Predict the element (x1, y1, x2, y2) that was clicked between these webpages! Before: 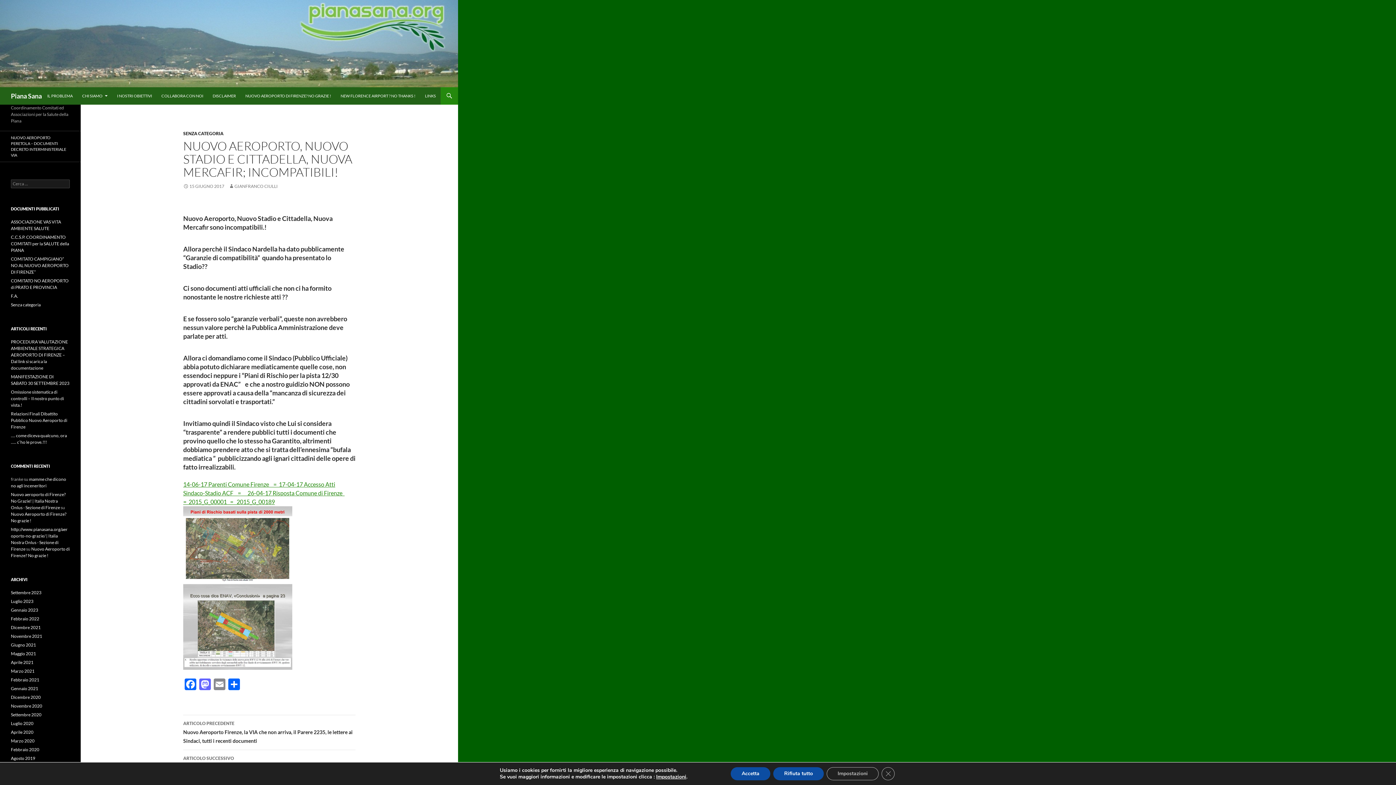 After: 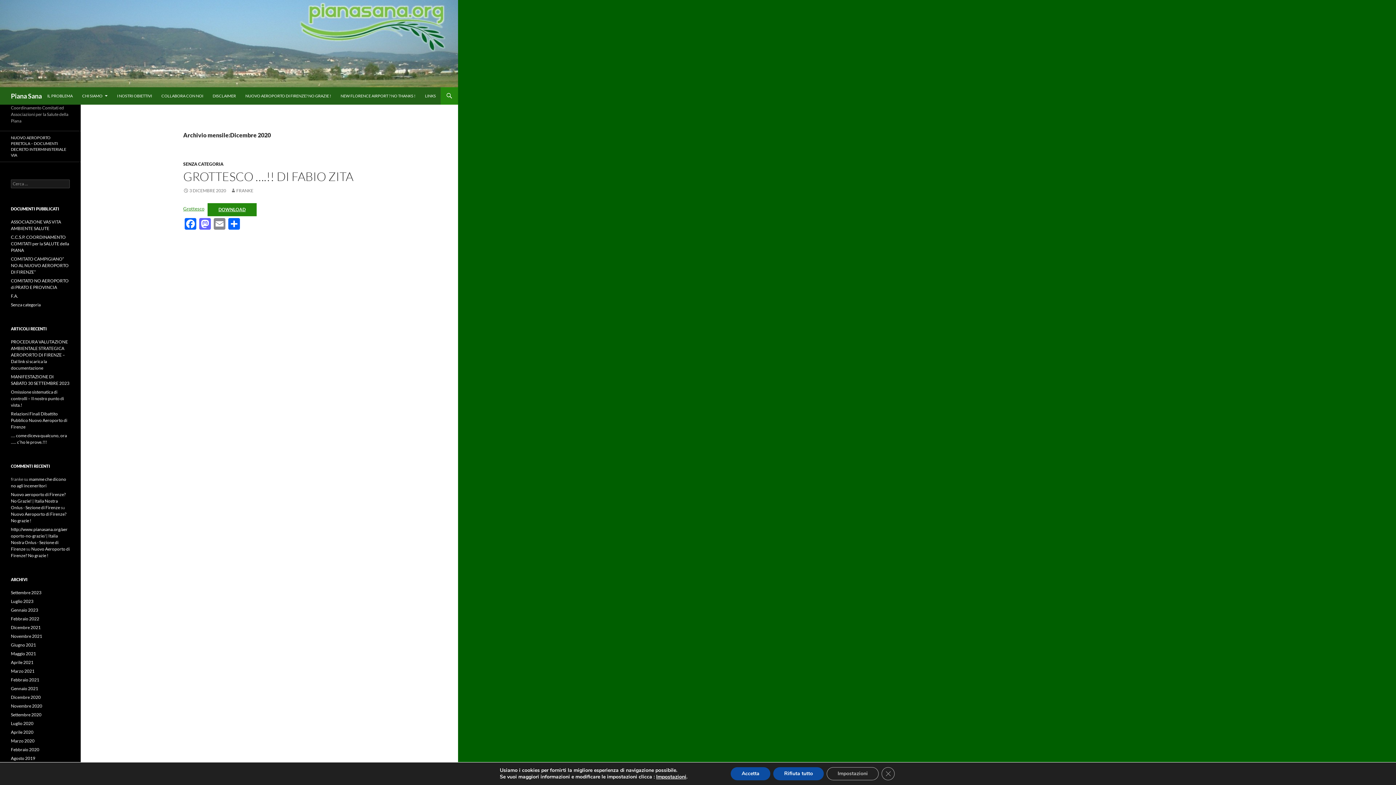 Action: bbox: (10, 694, 40, 700) label: Dicembre 2020